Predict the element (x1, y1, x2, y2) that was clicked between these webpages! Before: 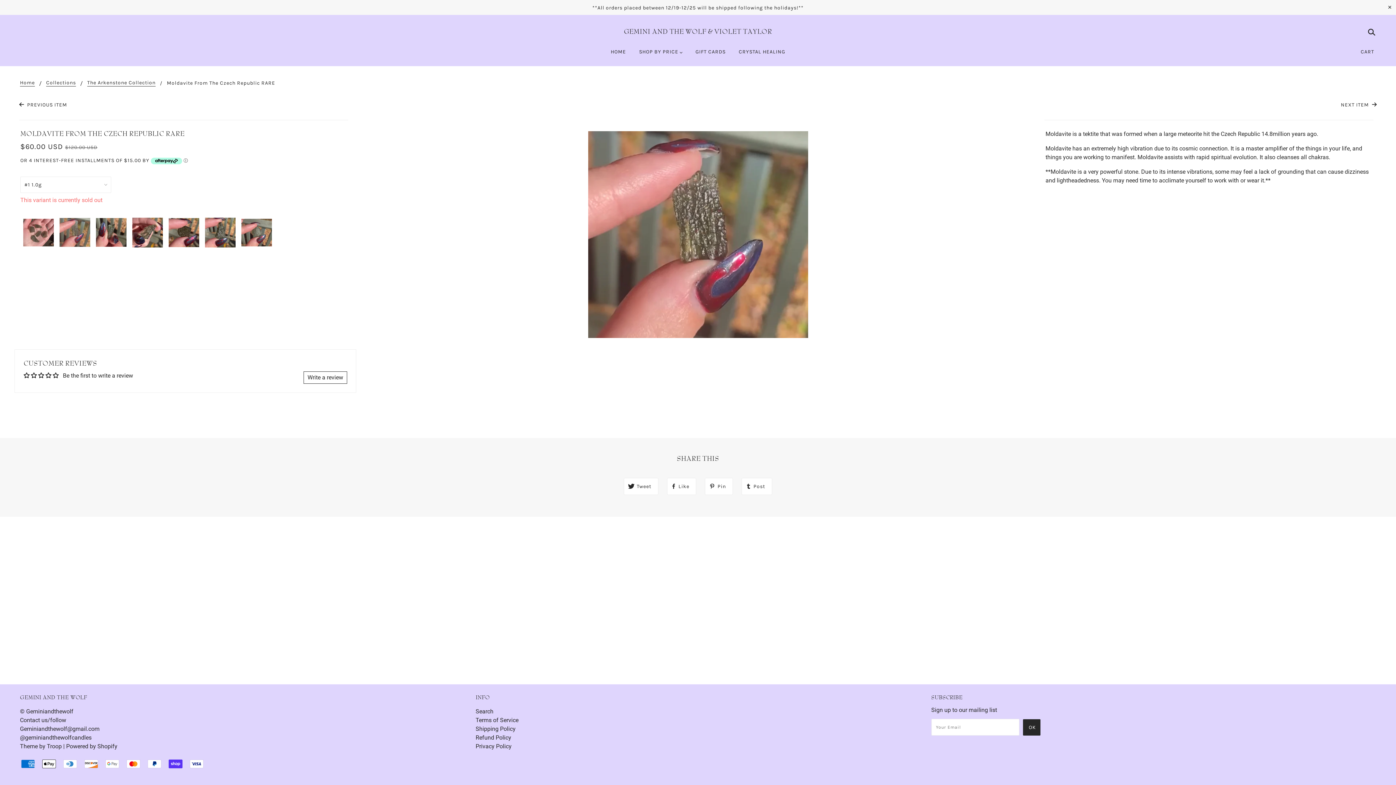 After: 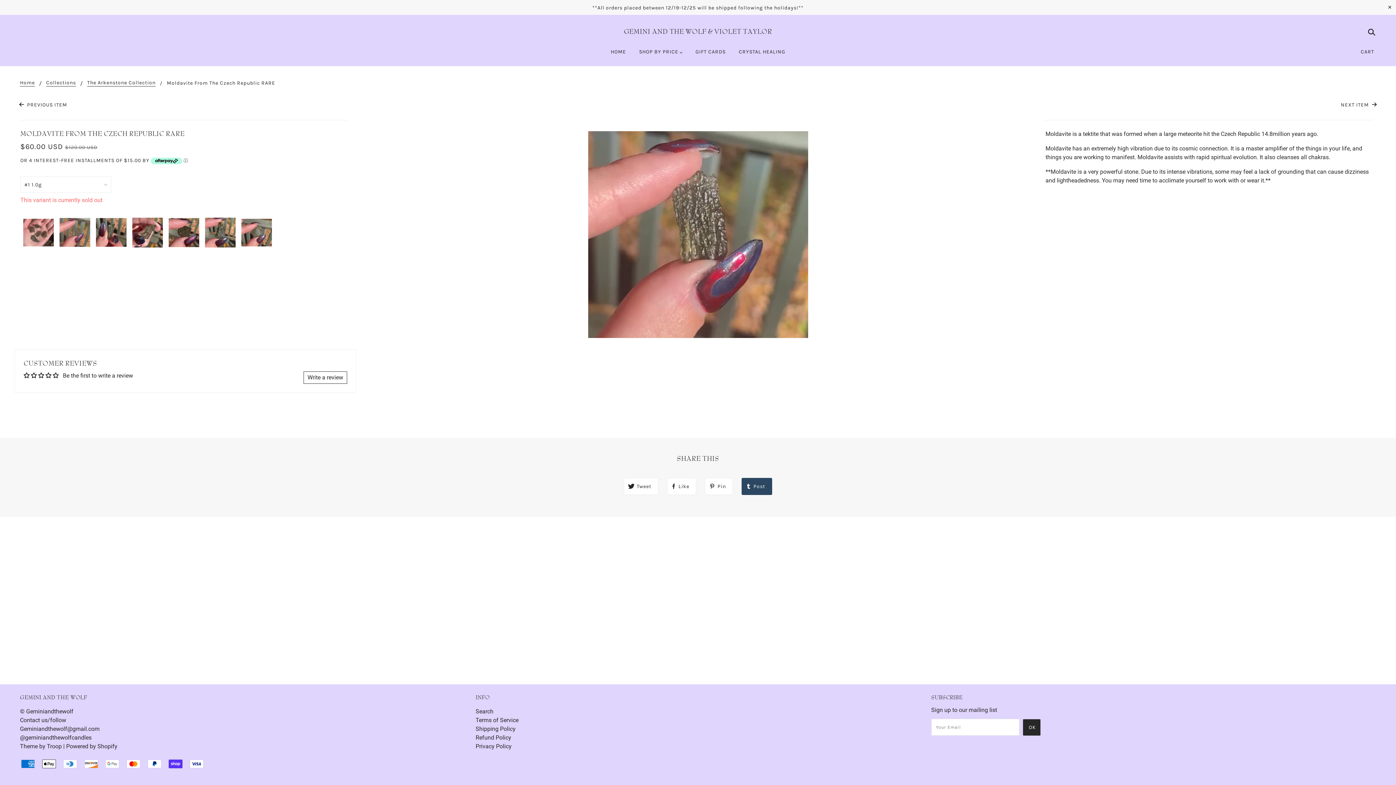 Action: bbox: (741, 478, 772, 495) label: Post